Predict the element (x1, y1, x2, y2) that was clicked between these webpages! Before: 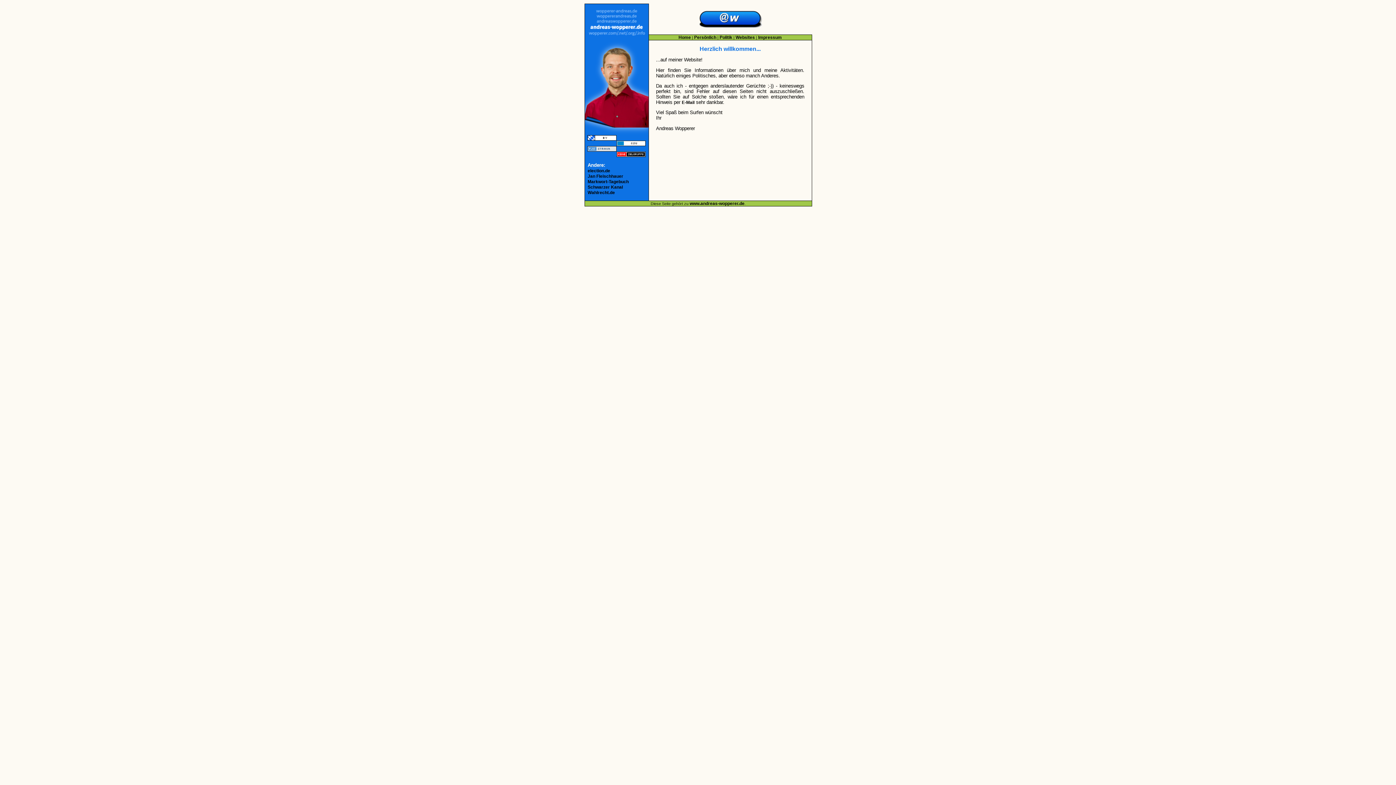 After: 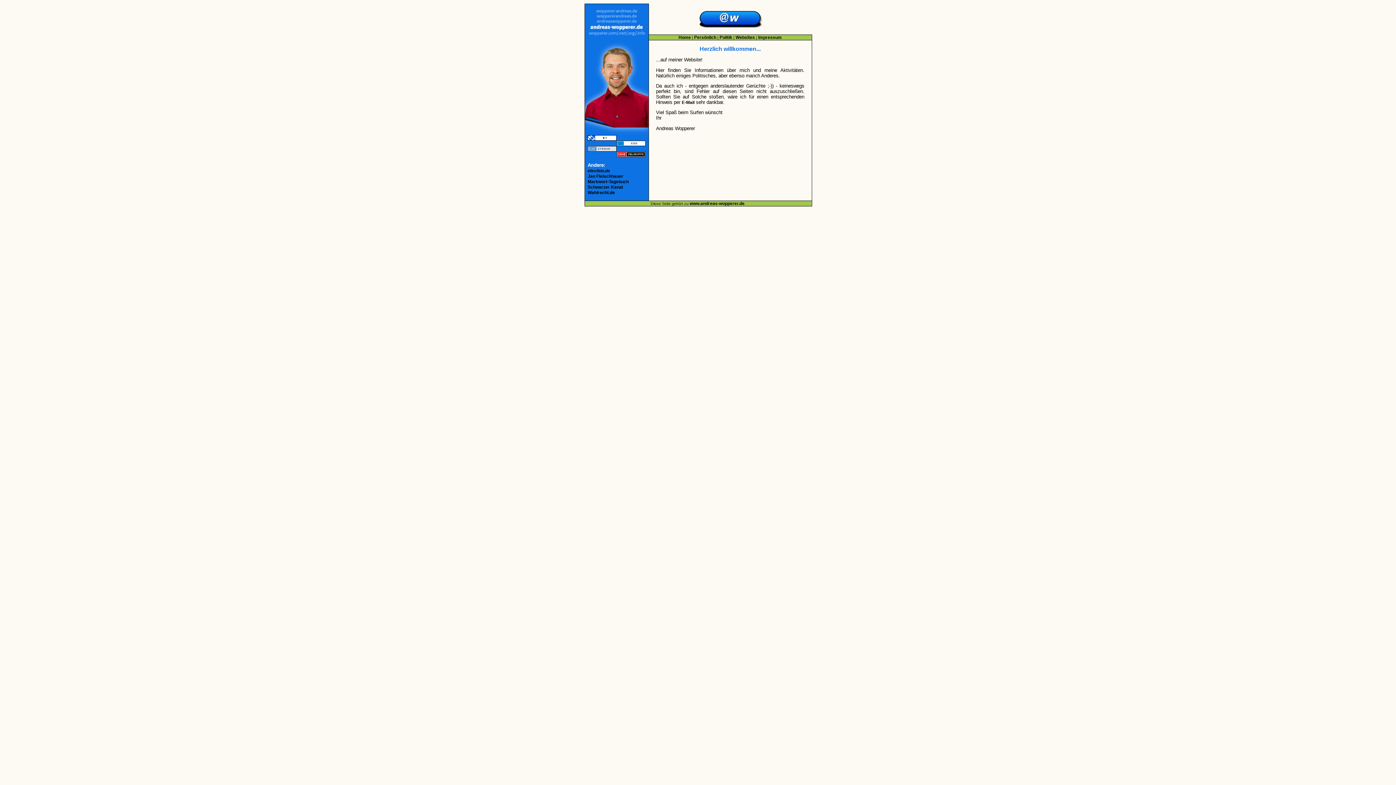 Action: bbox: (616, 142, 645, 147)